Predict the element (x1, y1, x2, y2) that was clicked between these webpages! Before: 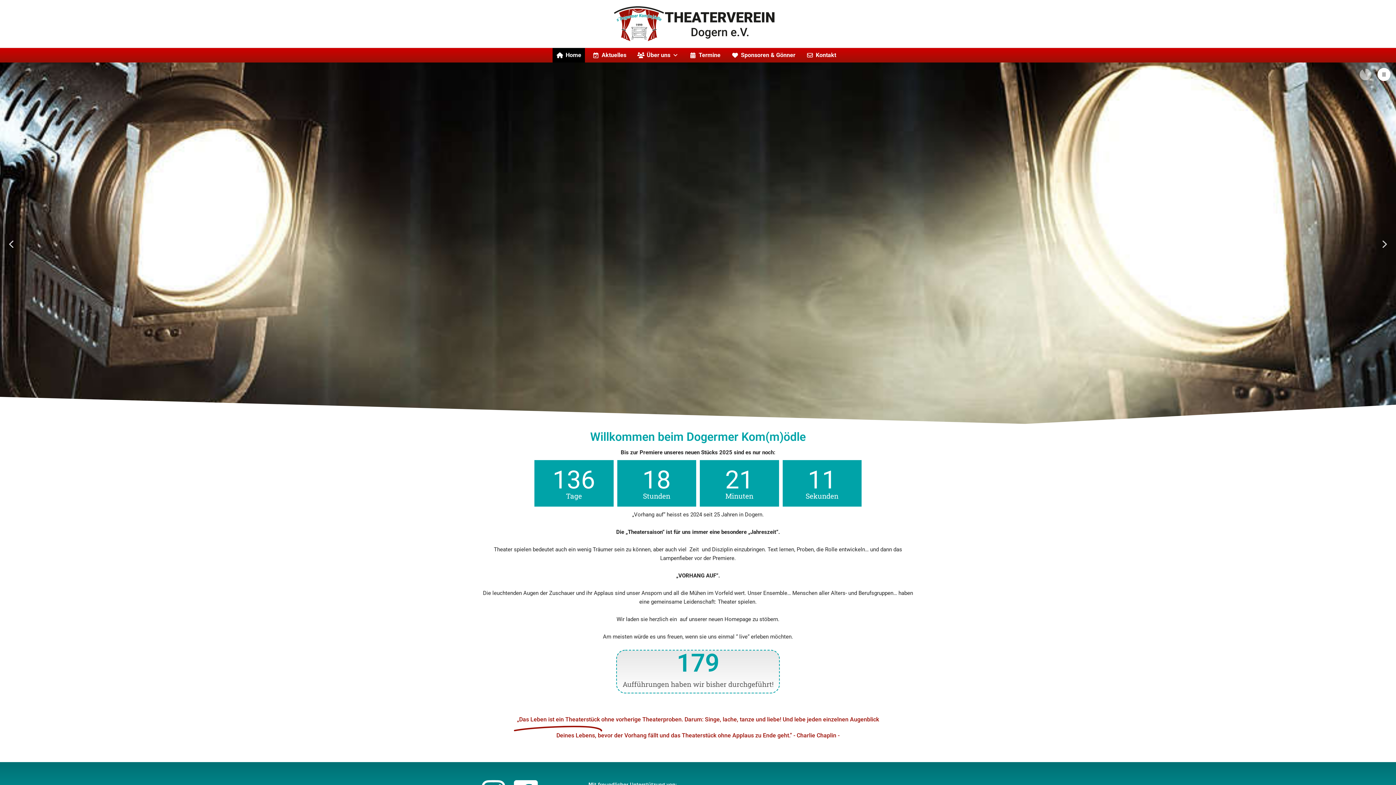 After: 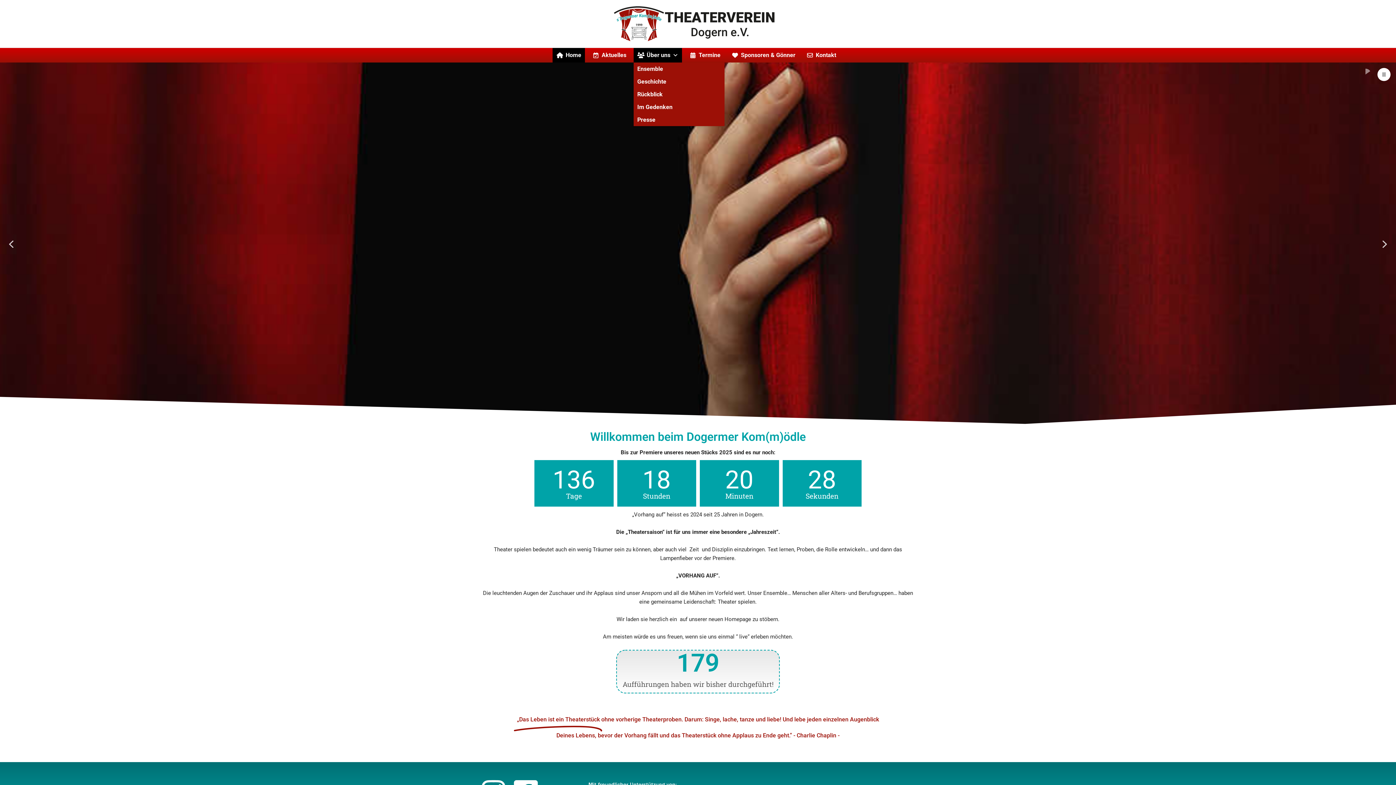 Action: bbox: (633, 47, 682, 62) label: Über uns